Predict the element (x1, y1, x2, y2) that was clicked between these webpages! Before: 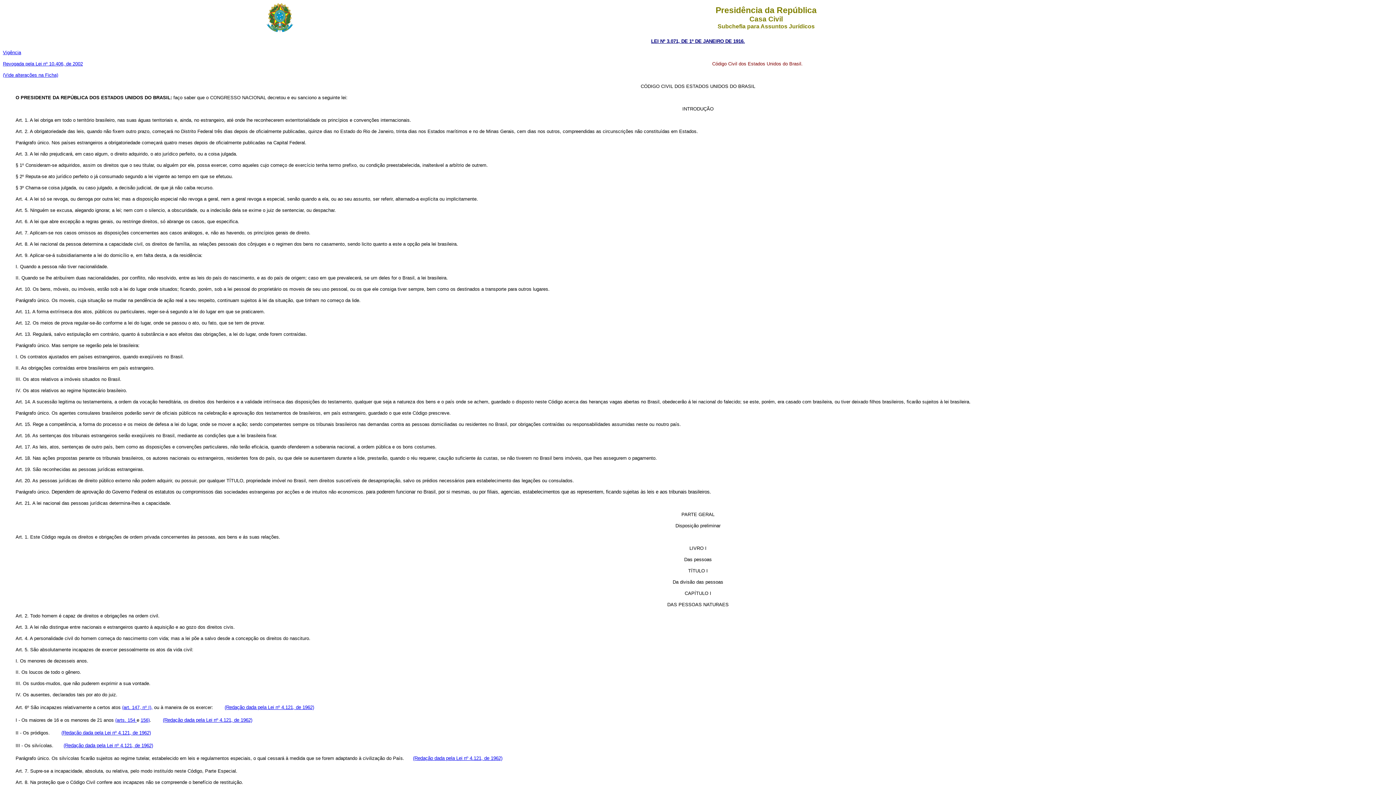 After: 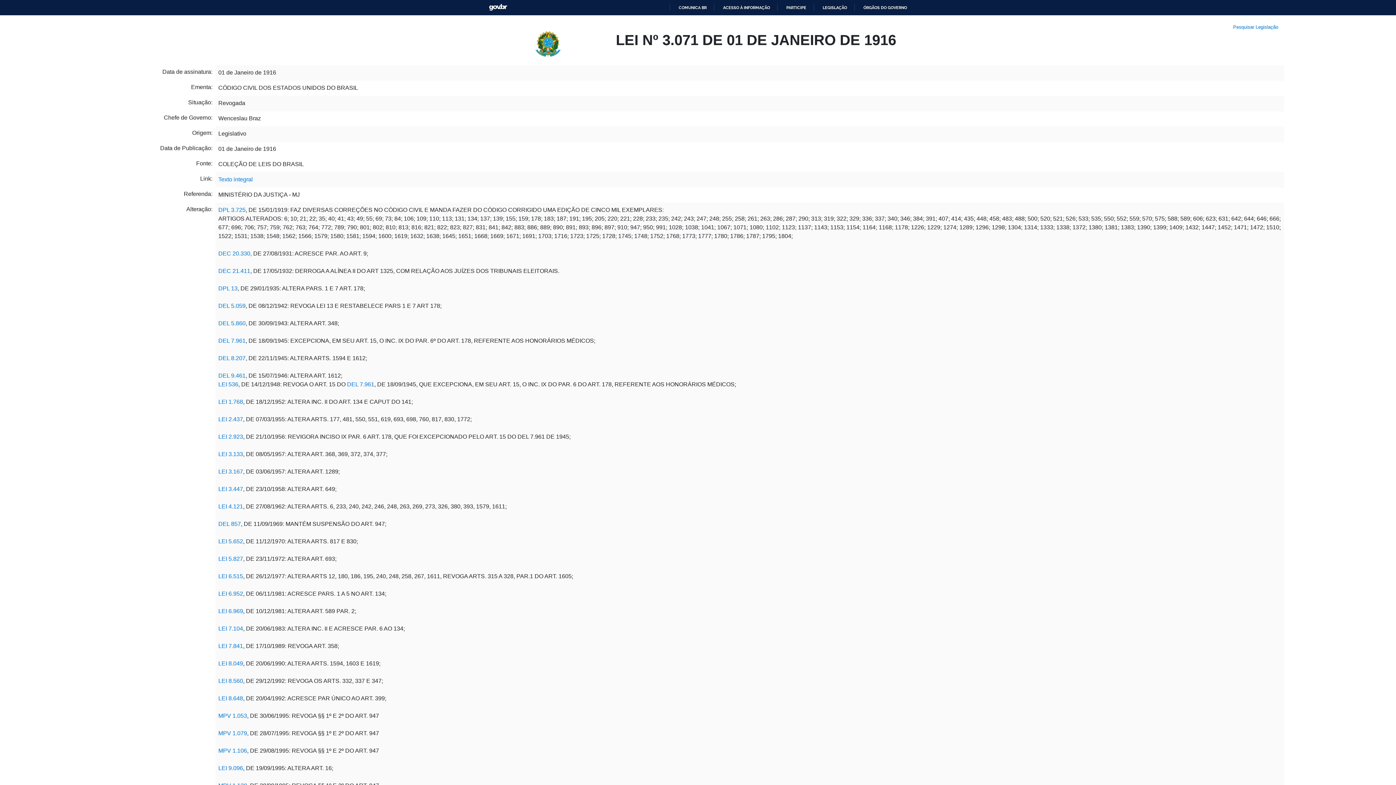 Action: bbox: (651, 37, 745, 44) label: LEI Nº 3.071, DE 1º DE JANEIRO DE 1916.